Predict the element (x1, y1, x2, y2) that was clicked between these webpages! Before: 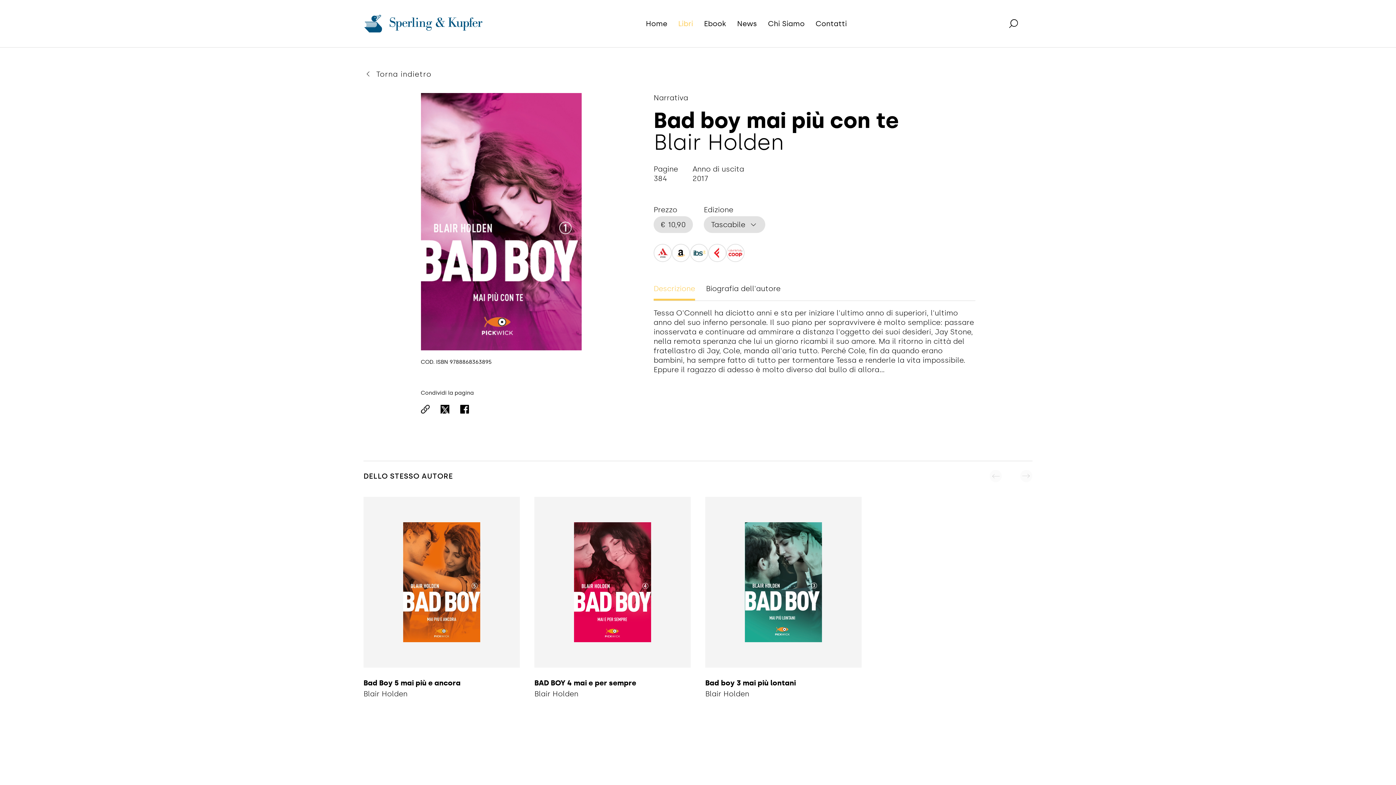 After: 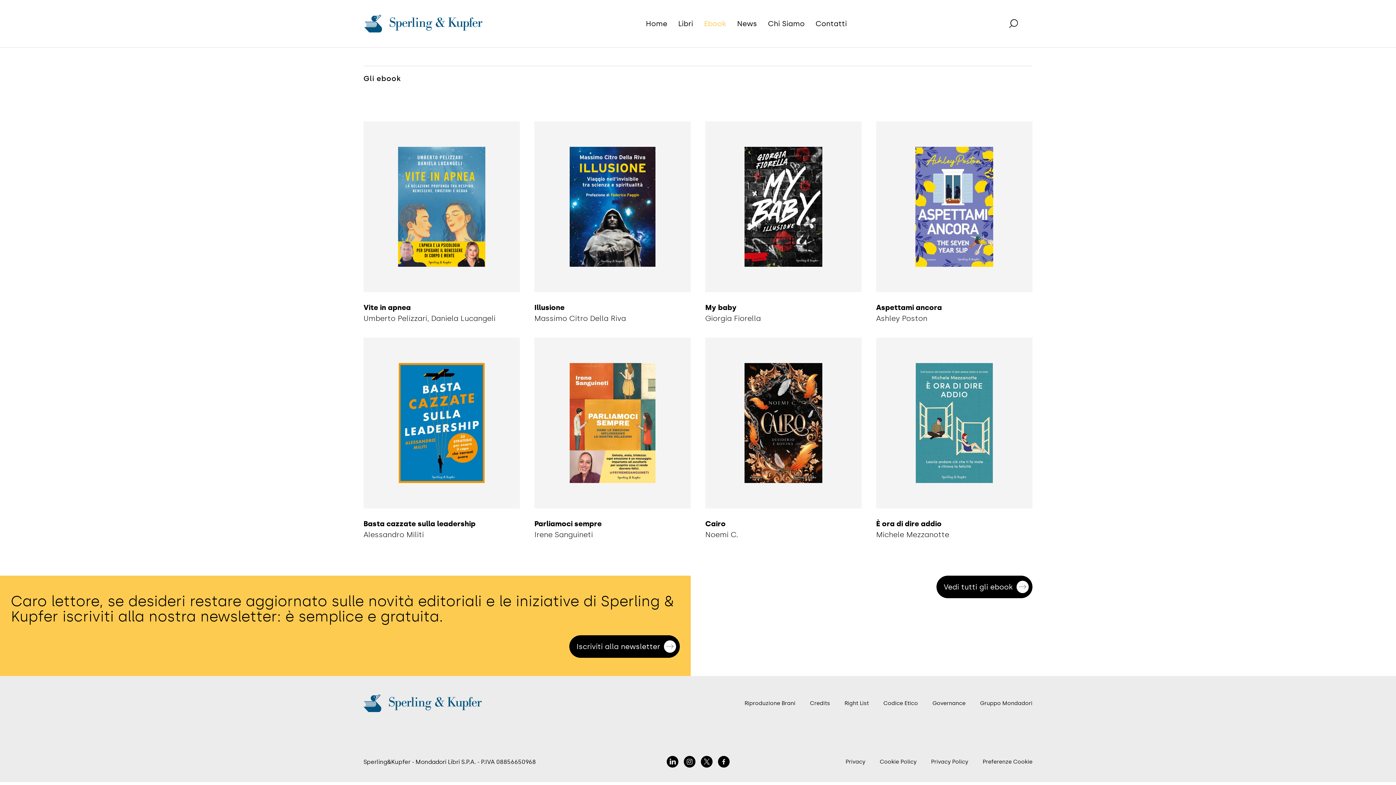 Action: bbox: (704, 19, 726, 28) label: Ebook